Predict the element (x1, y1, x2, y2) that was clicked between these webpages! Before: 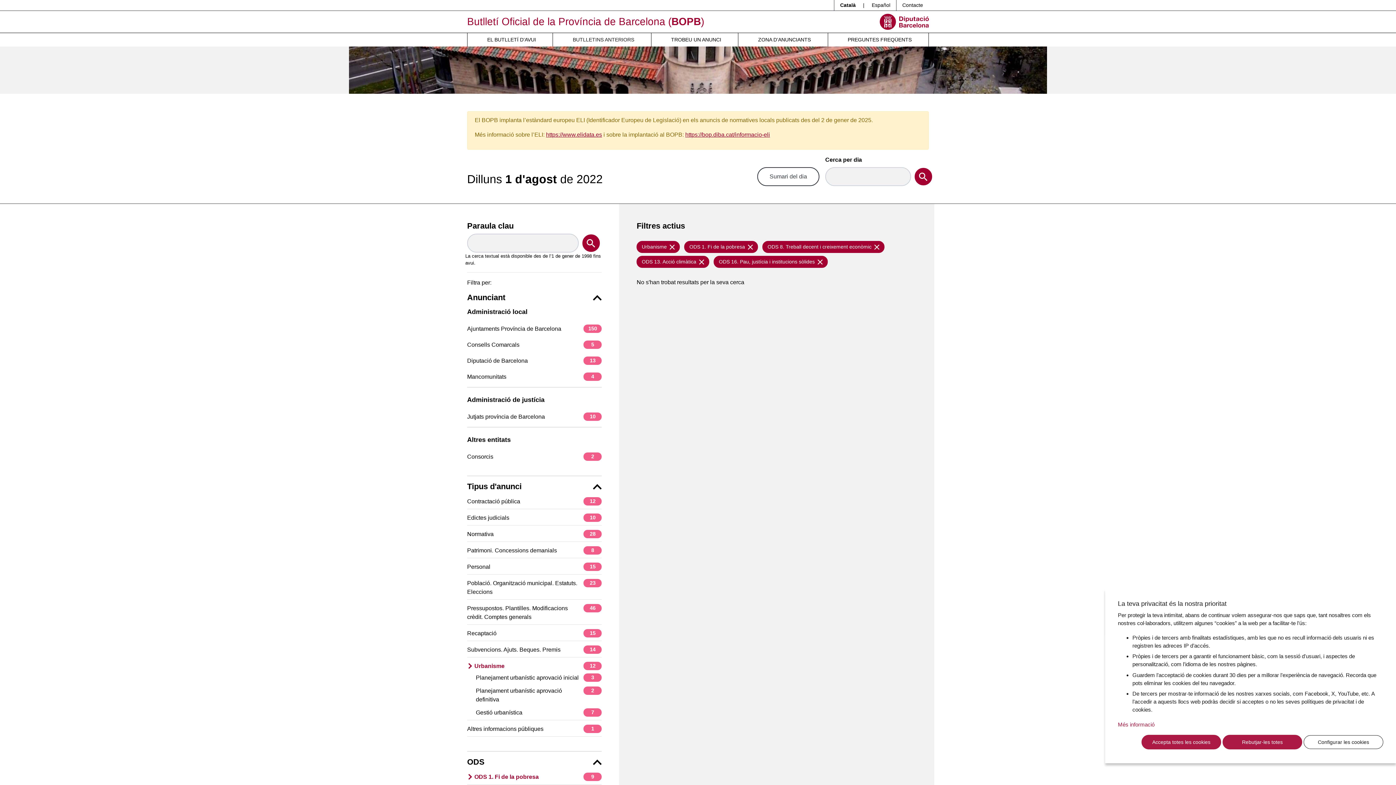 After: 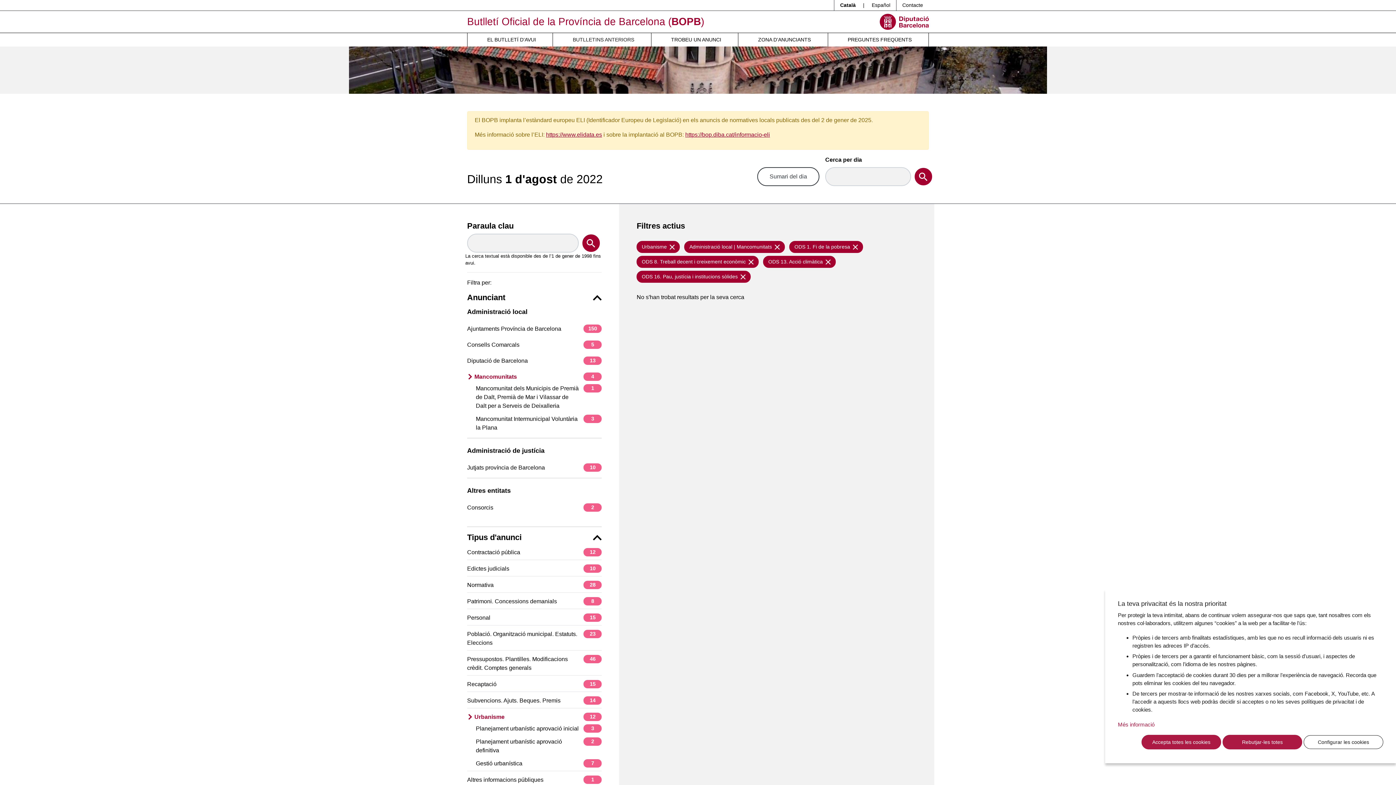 Action: label: Mancomunitats
4 bbox: (467, 372, 601, 381)